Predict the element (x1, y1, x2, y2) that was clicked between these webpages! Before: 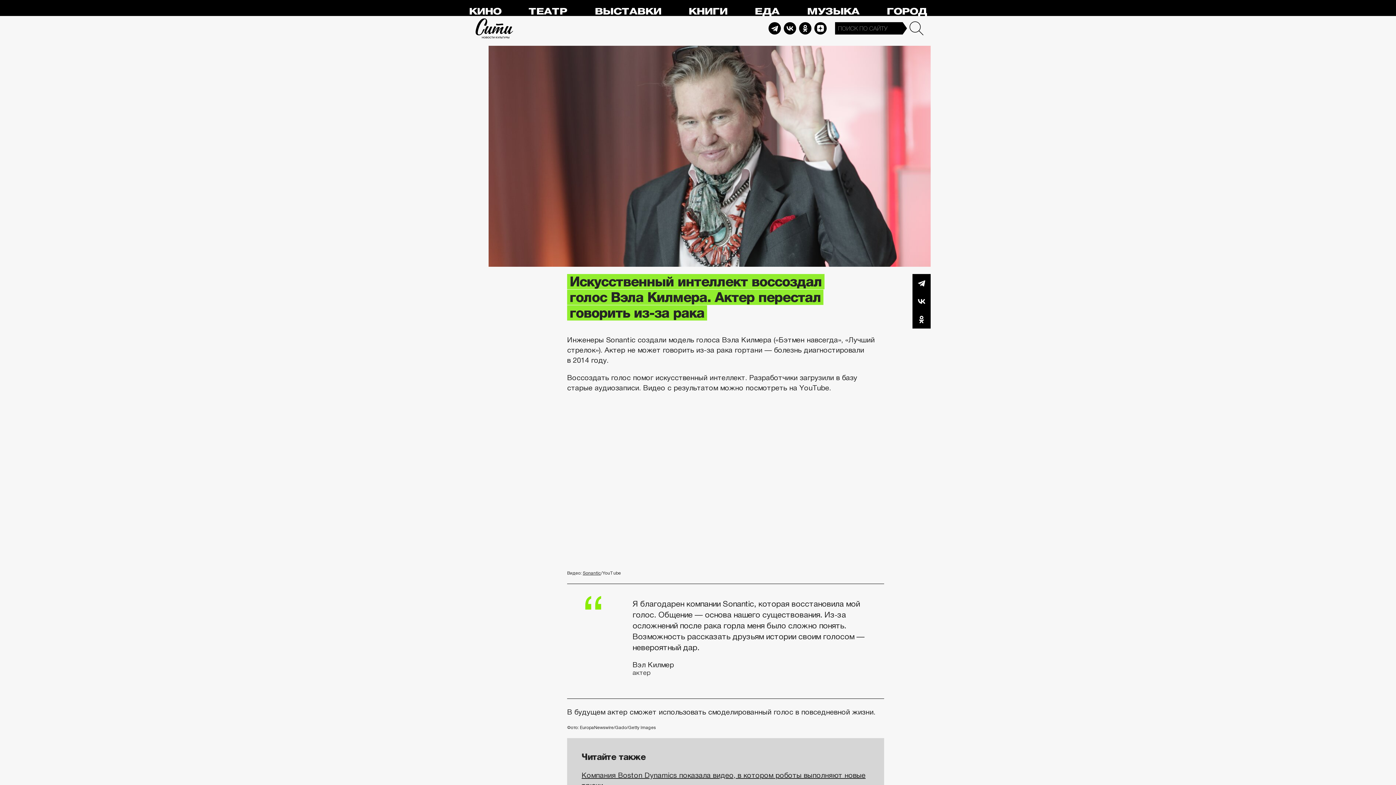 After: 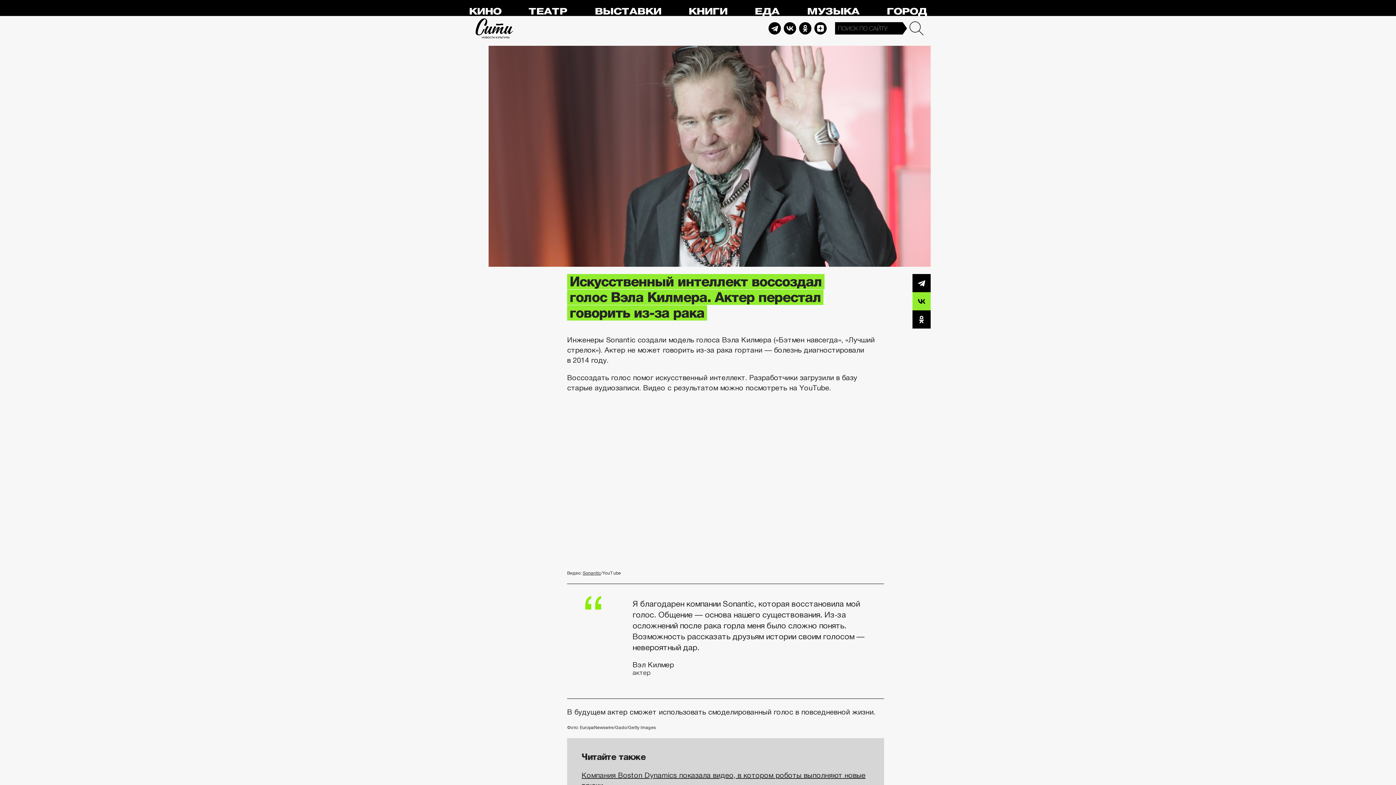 Action: bbox: (912, 292, 930, 310) label: Вконтакте